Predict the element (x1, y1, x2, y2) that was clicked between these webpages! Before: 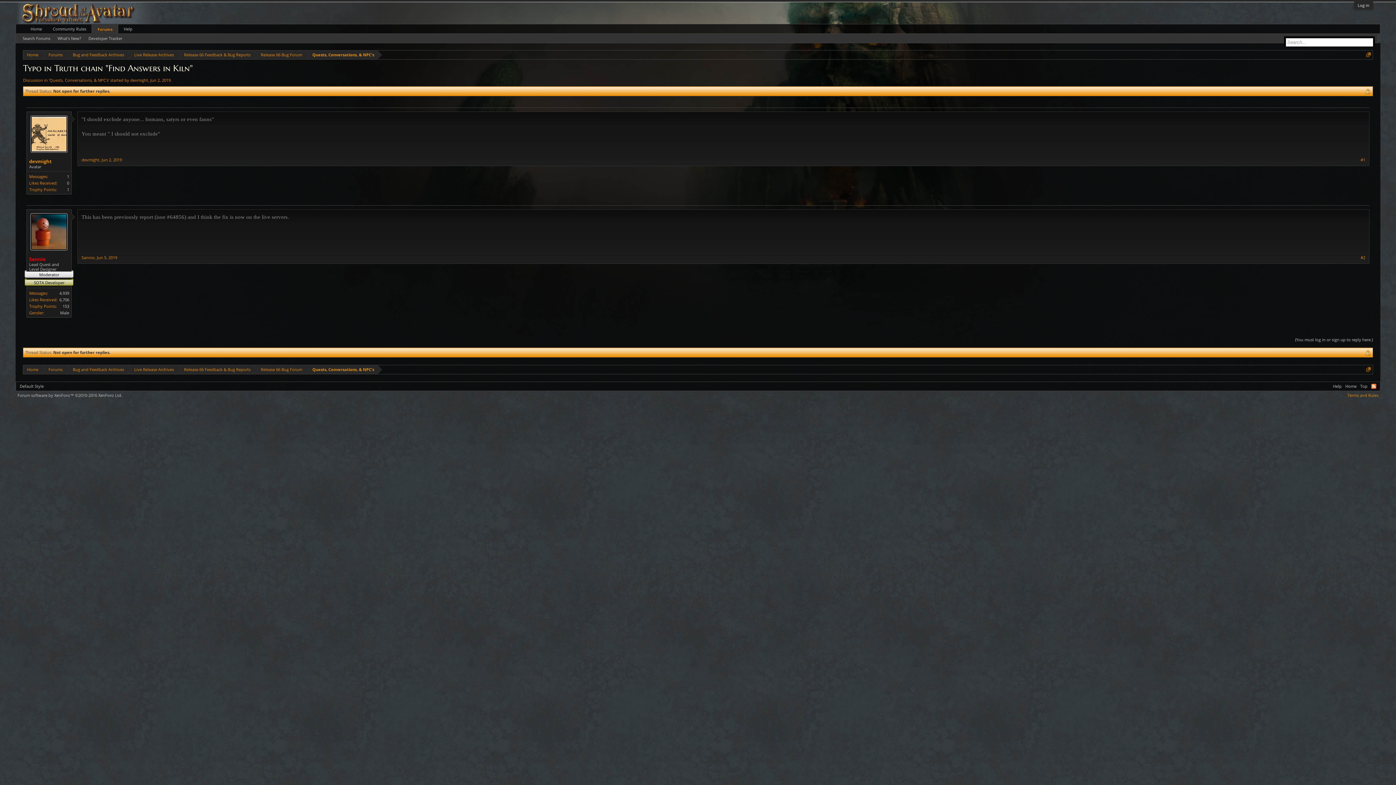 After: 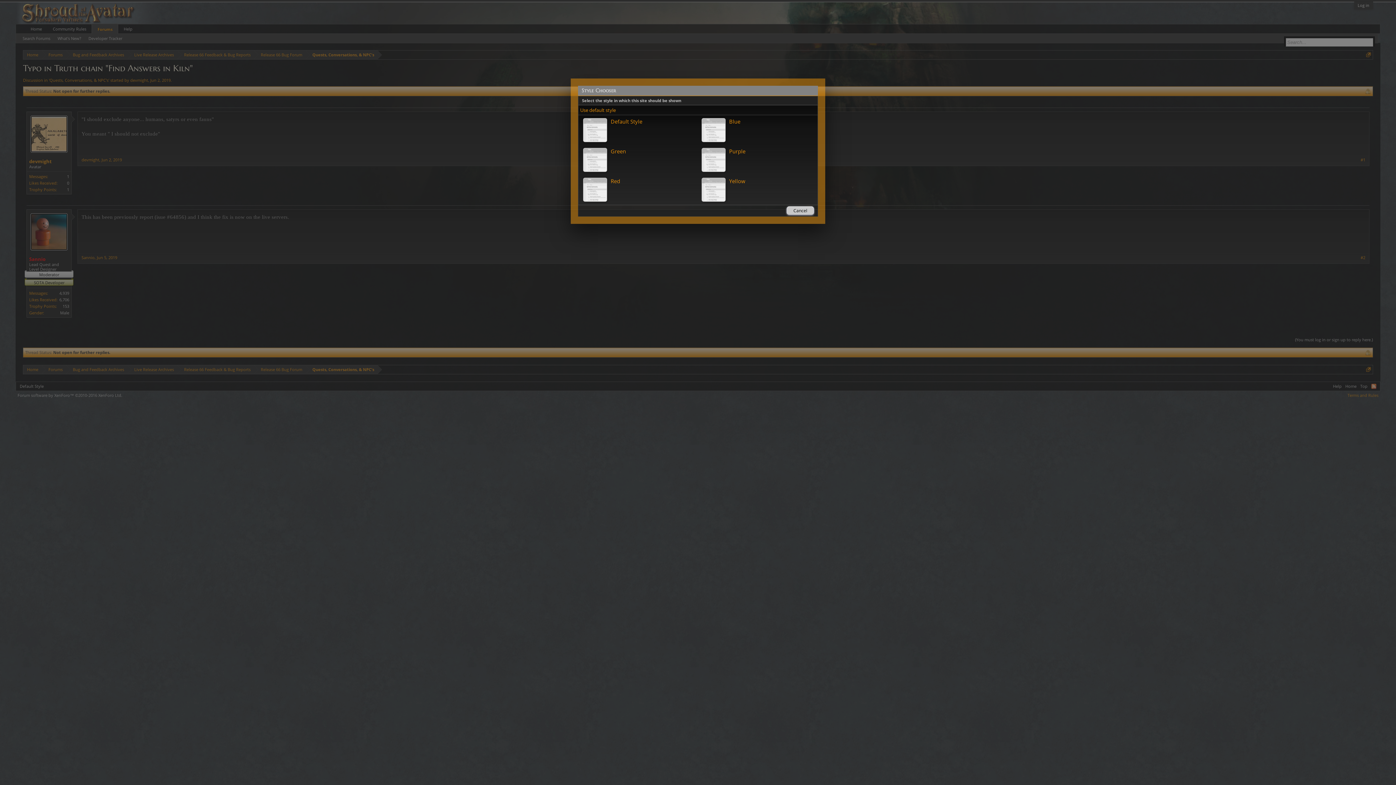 Action: bbox: (17, 382, 45, 390) label: Default Style